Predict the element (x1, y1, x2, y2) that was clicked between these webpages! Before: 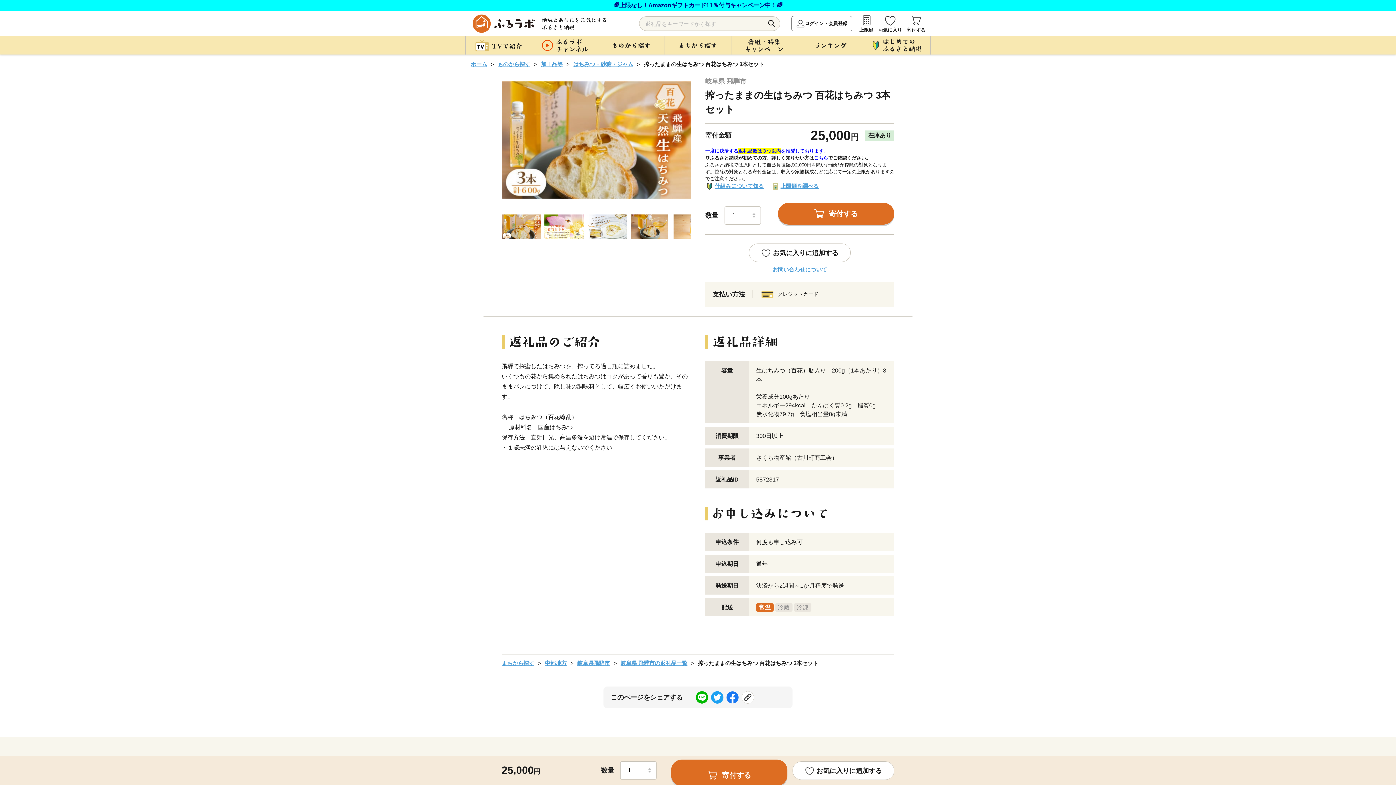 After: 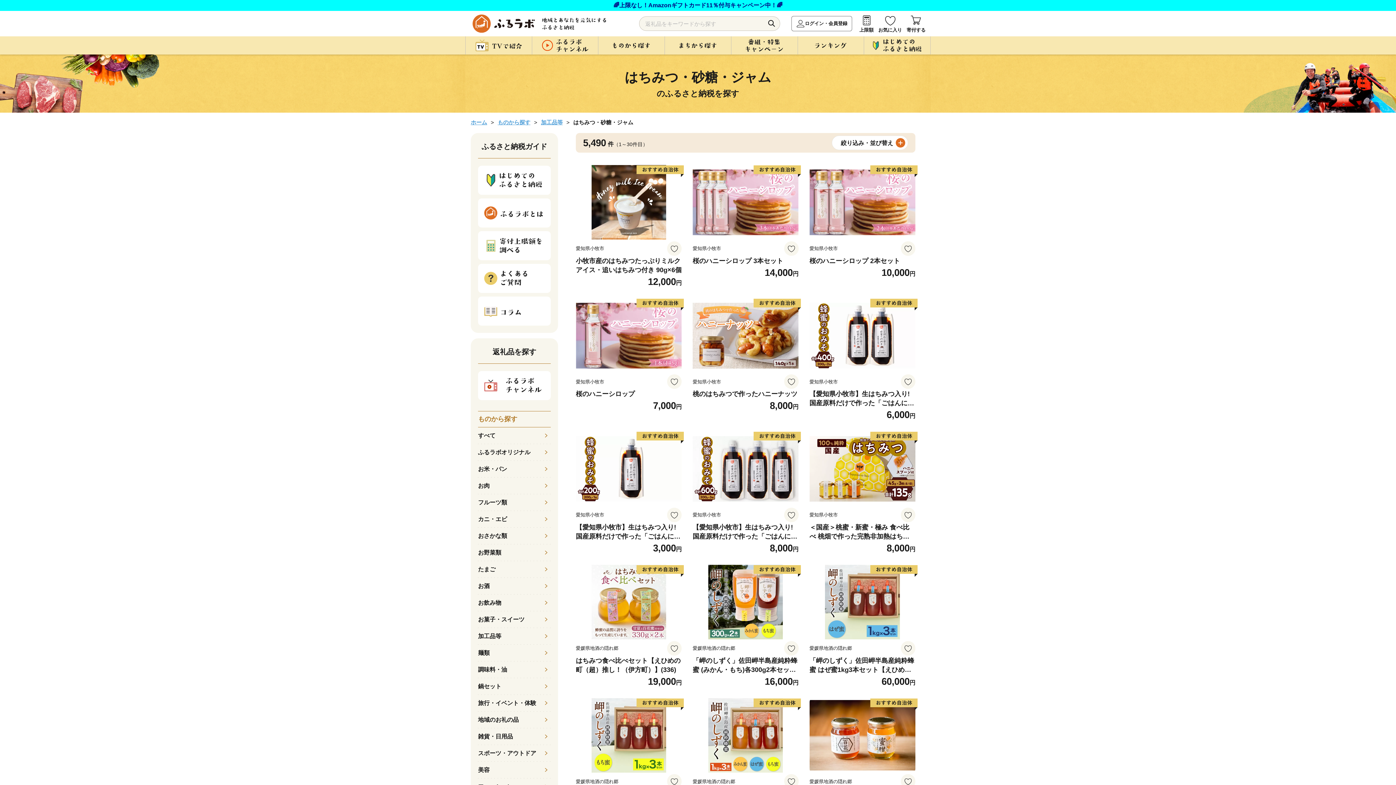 Action: bbox: (573, 61, 633, 67) label: はちみつ・砂糖・ジャム